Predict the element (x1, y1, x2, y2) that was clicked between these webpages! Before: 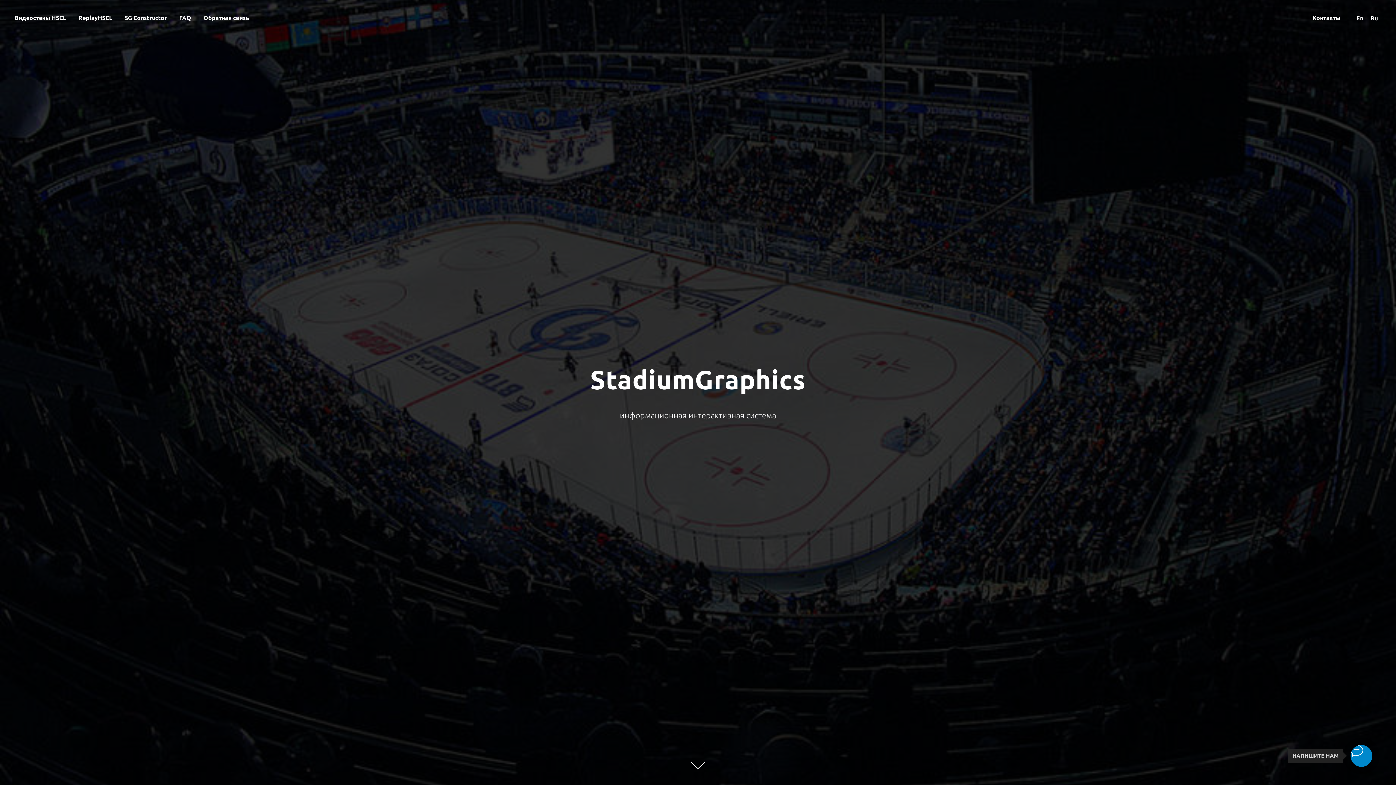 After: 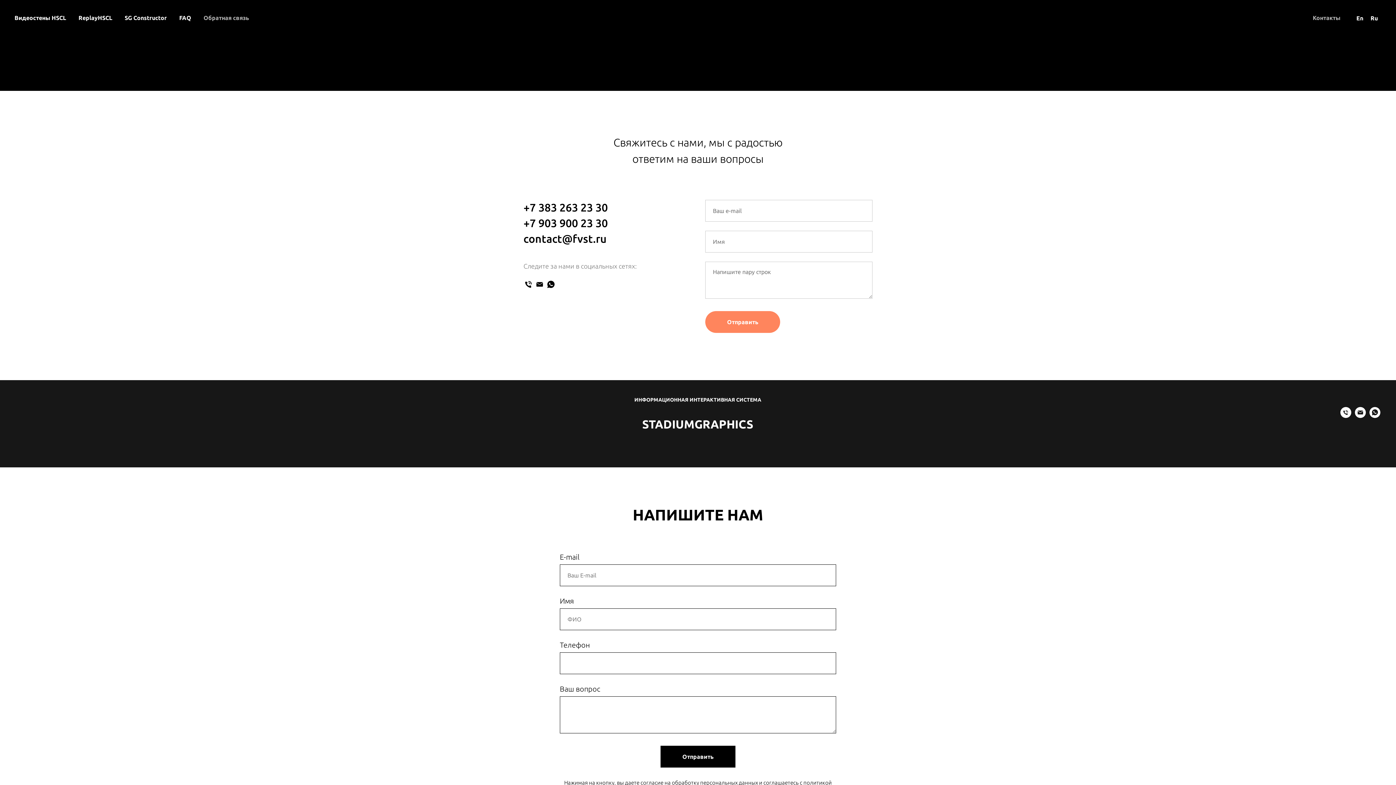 Action: bbox: (203, 14, 249, 21) label: Обратная связь